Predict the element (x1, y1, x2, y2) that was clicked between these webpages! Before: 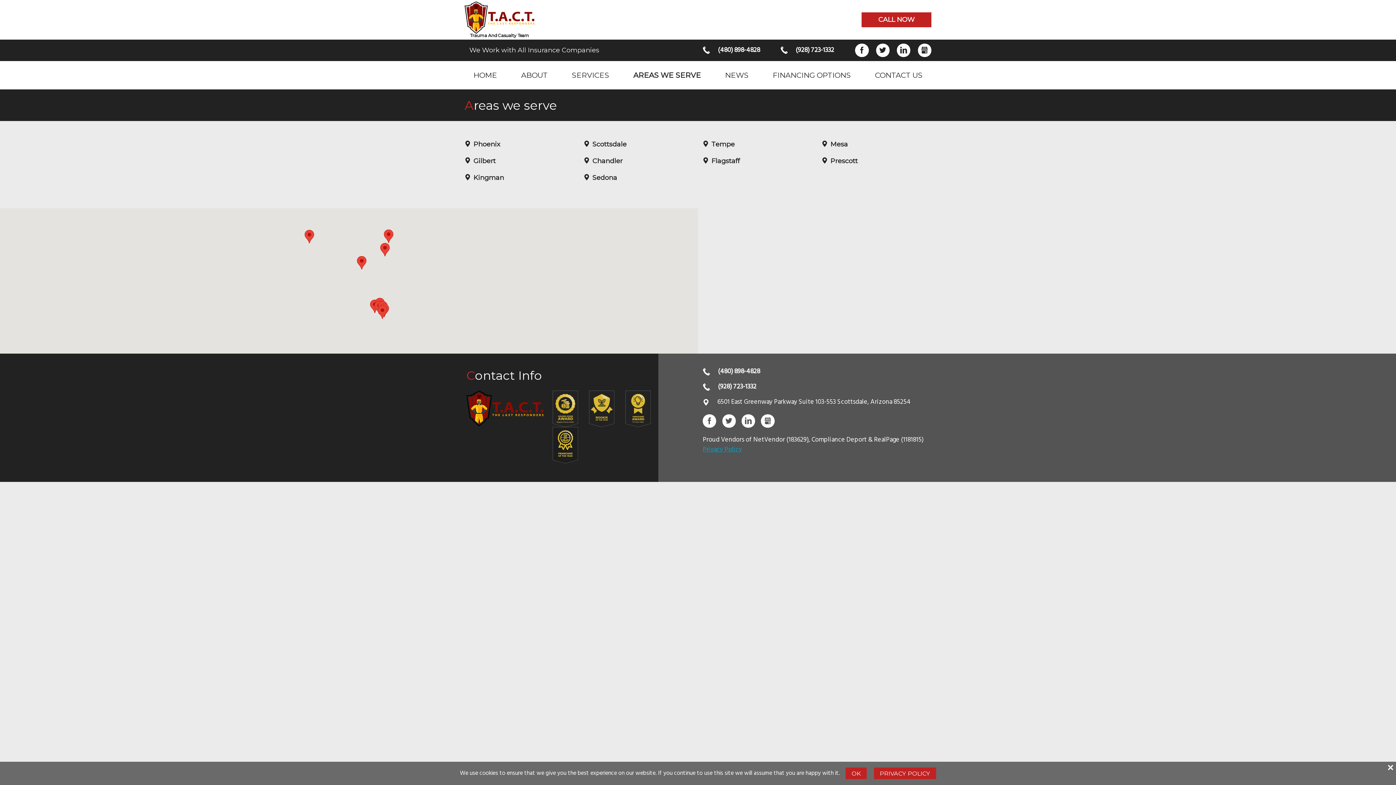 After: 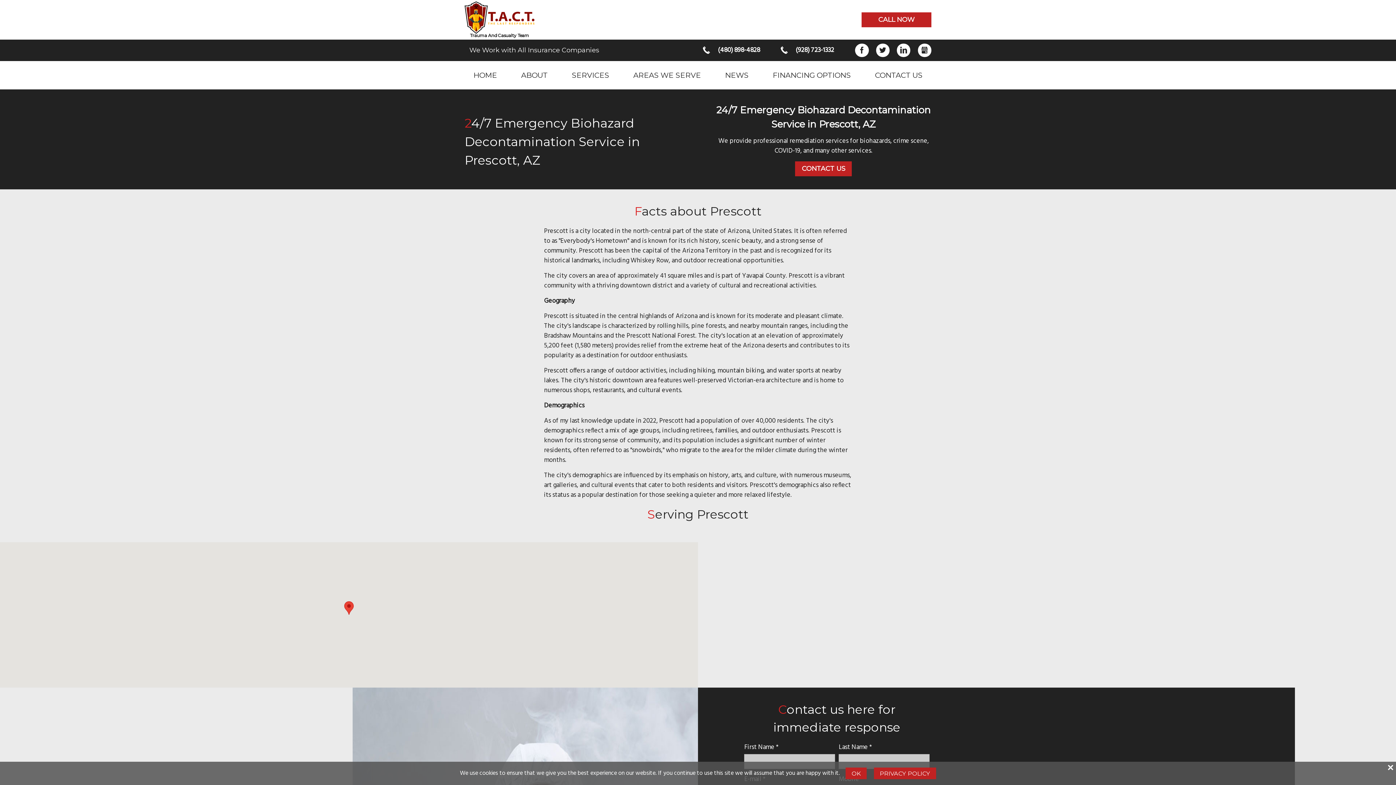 Action: bbox: (821, 156, 857, 166) label: Prescott